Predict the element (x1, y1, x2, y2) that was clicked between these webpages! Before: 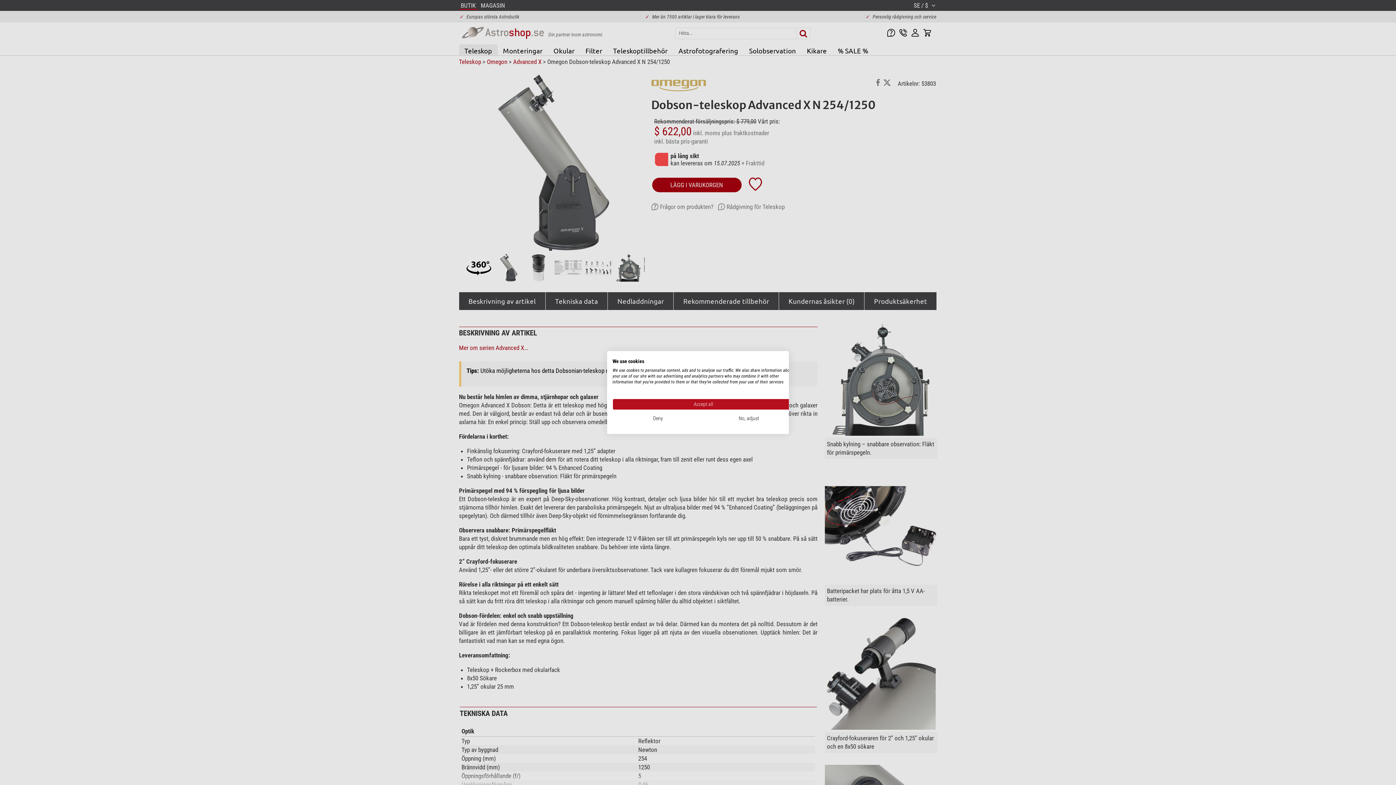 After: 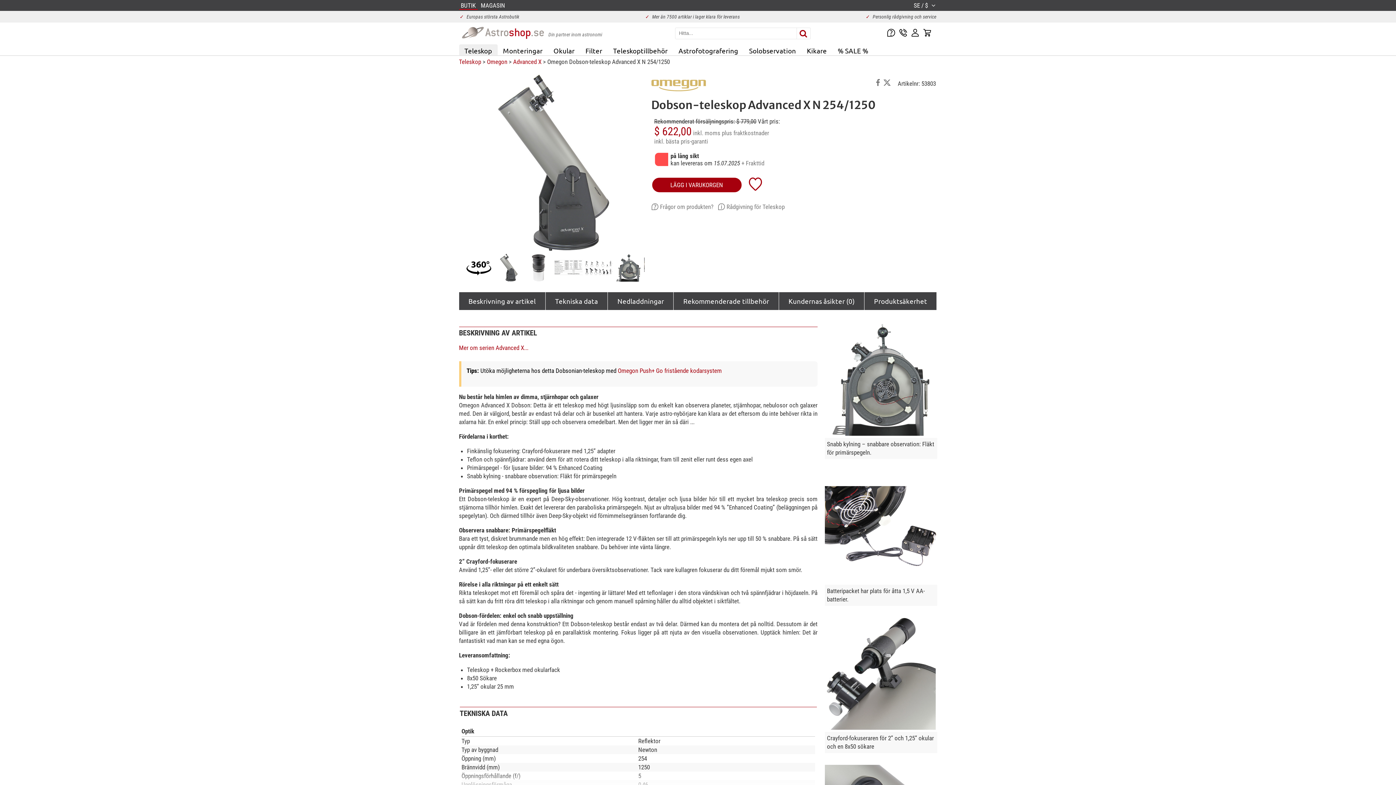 Action: label: Deny all cookies bbox: (612, 413, 703, 424)